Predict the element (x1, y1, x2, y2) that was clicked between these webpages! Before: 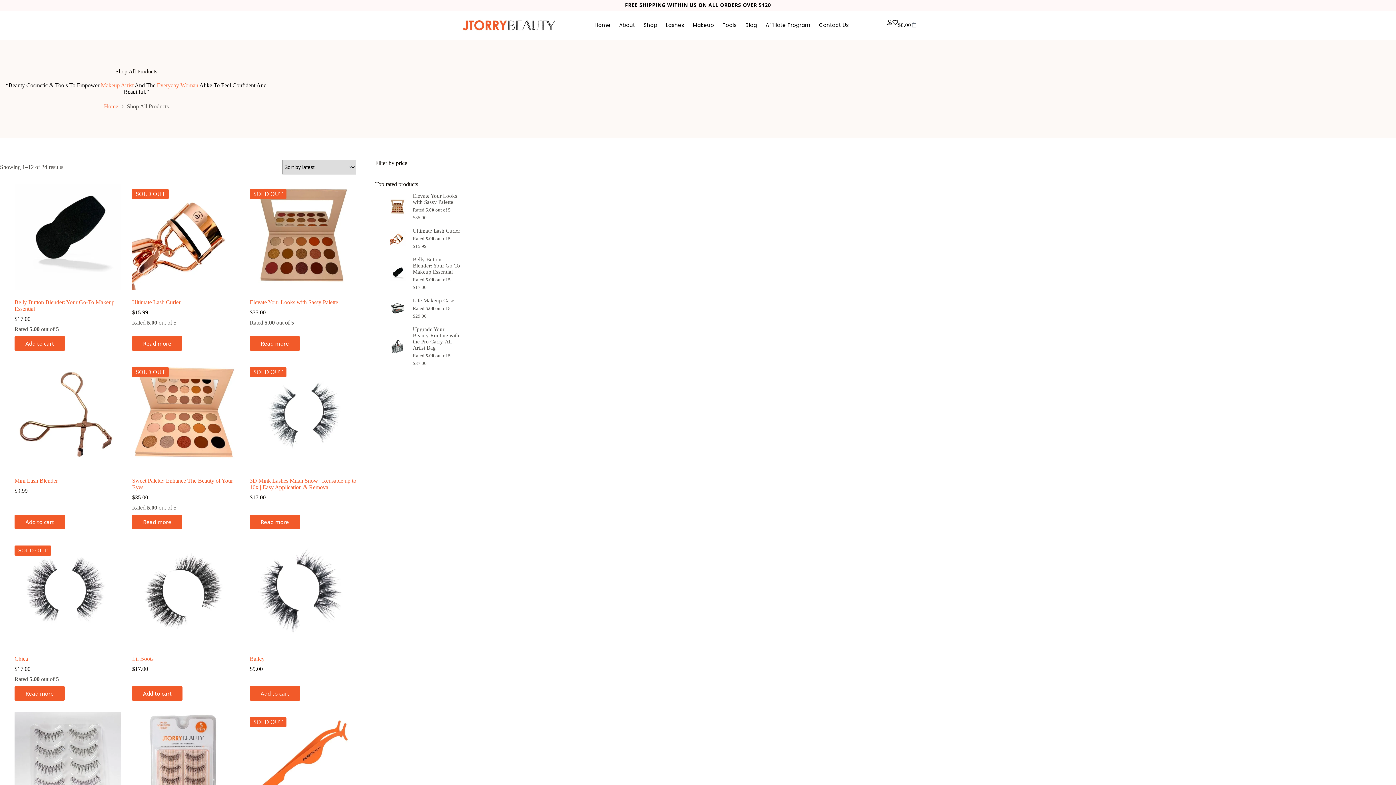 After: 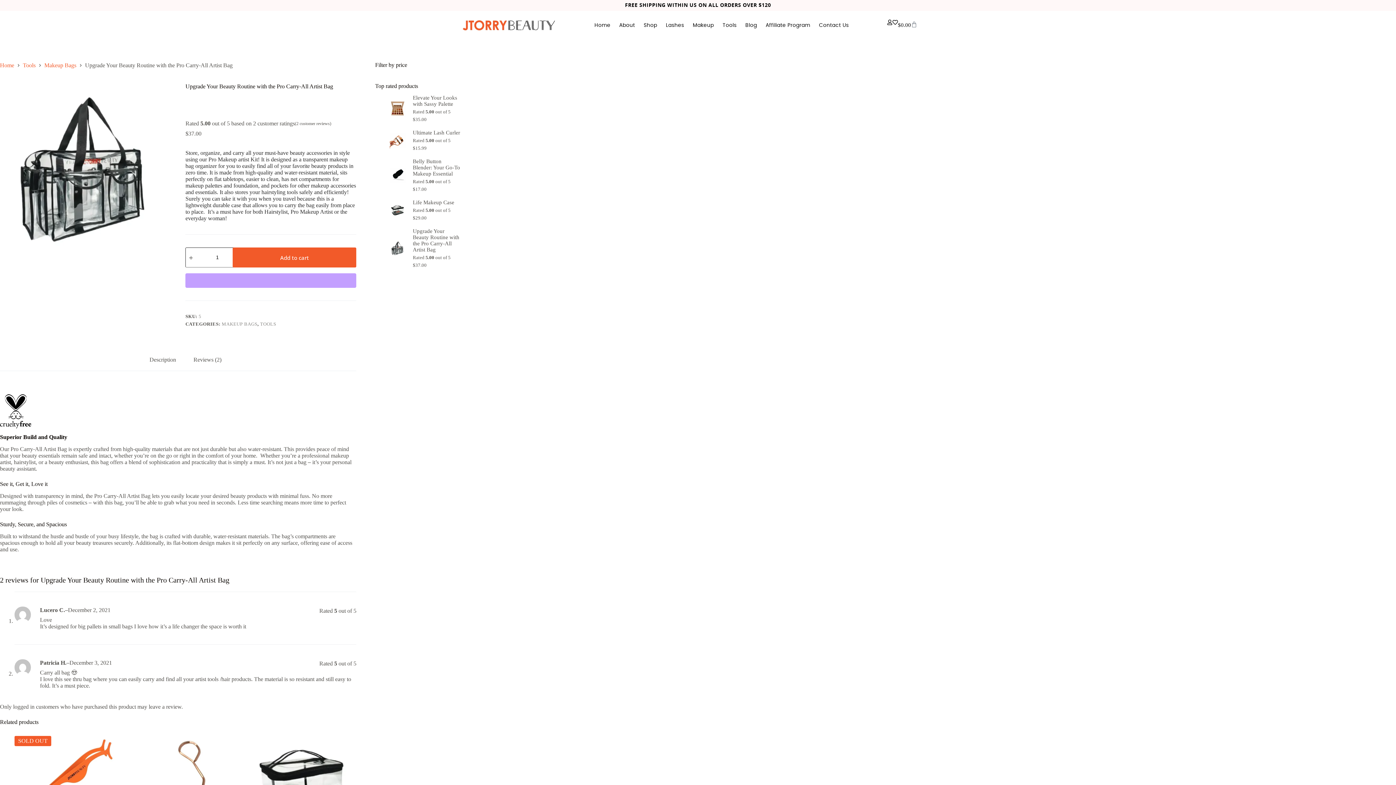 Action: bbox: (389, 338, 405, 354)